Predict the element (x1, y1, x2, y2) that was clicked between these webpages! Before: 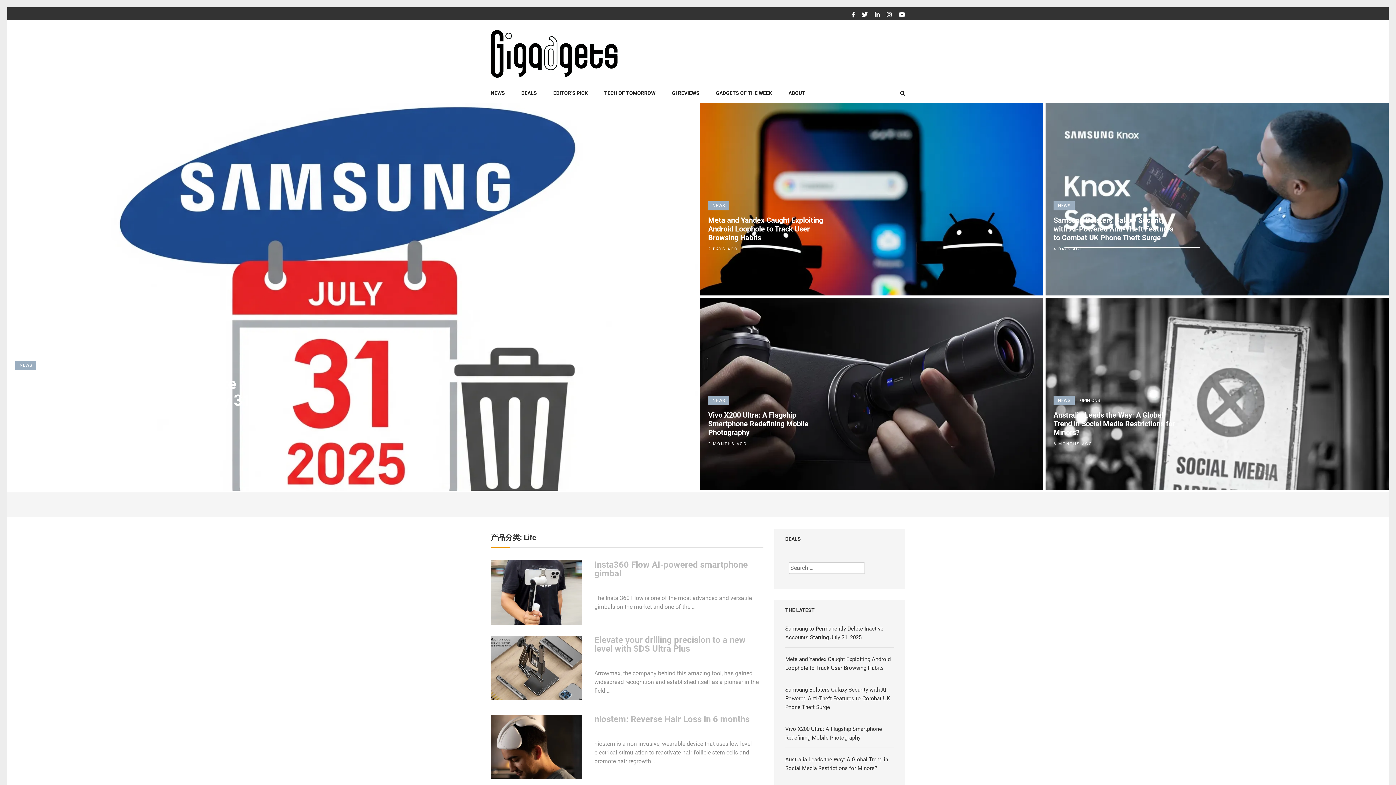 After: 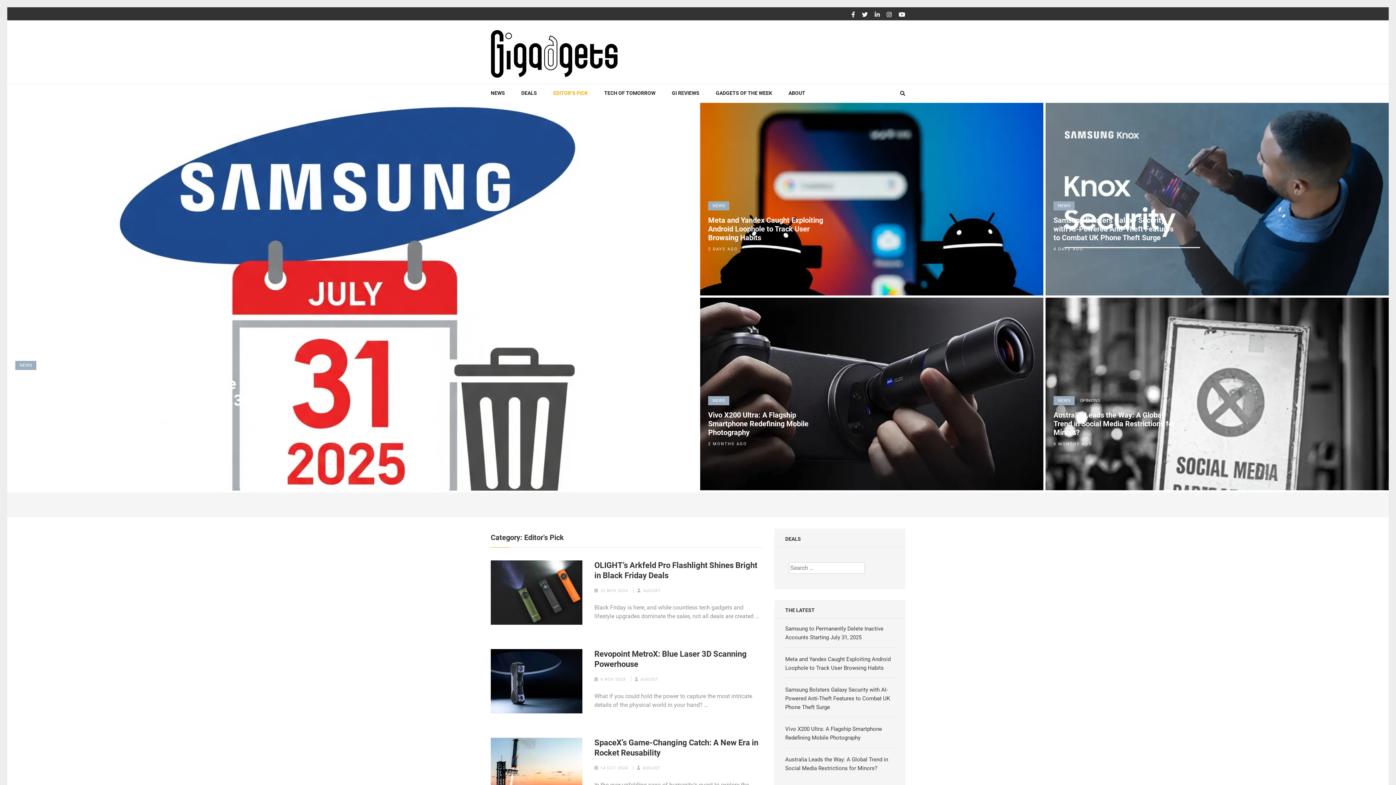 Action: label: EDITOR’S PICK bbox: (553, 83, 588, 102)